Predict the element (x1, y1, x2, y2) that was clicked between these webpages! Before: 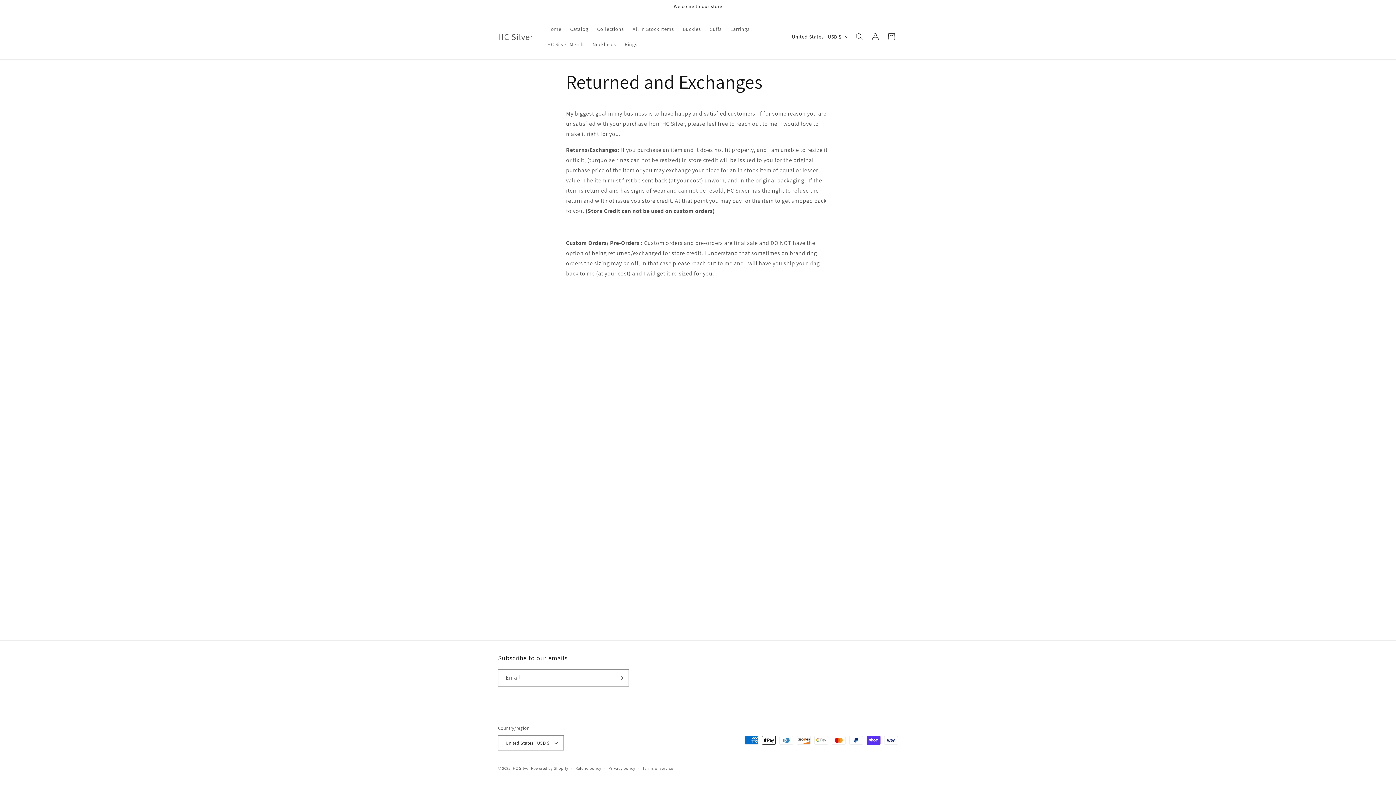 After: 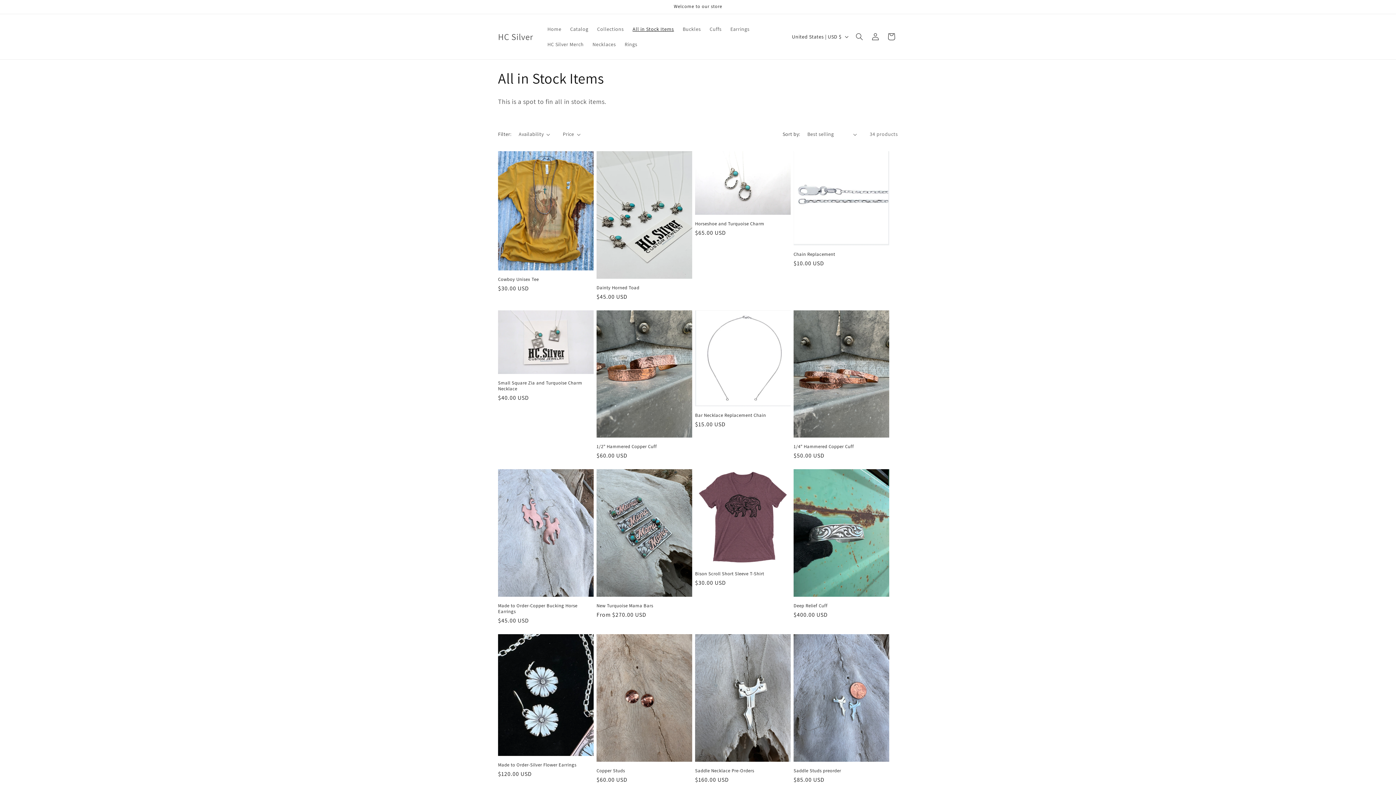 Action: label: All in Stock Items bbox: (628, 21, 678, 36)